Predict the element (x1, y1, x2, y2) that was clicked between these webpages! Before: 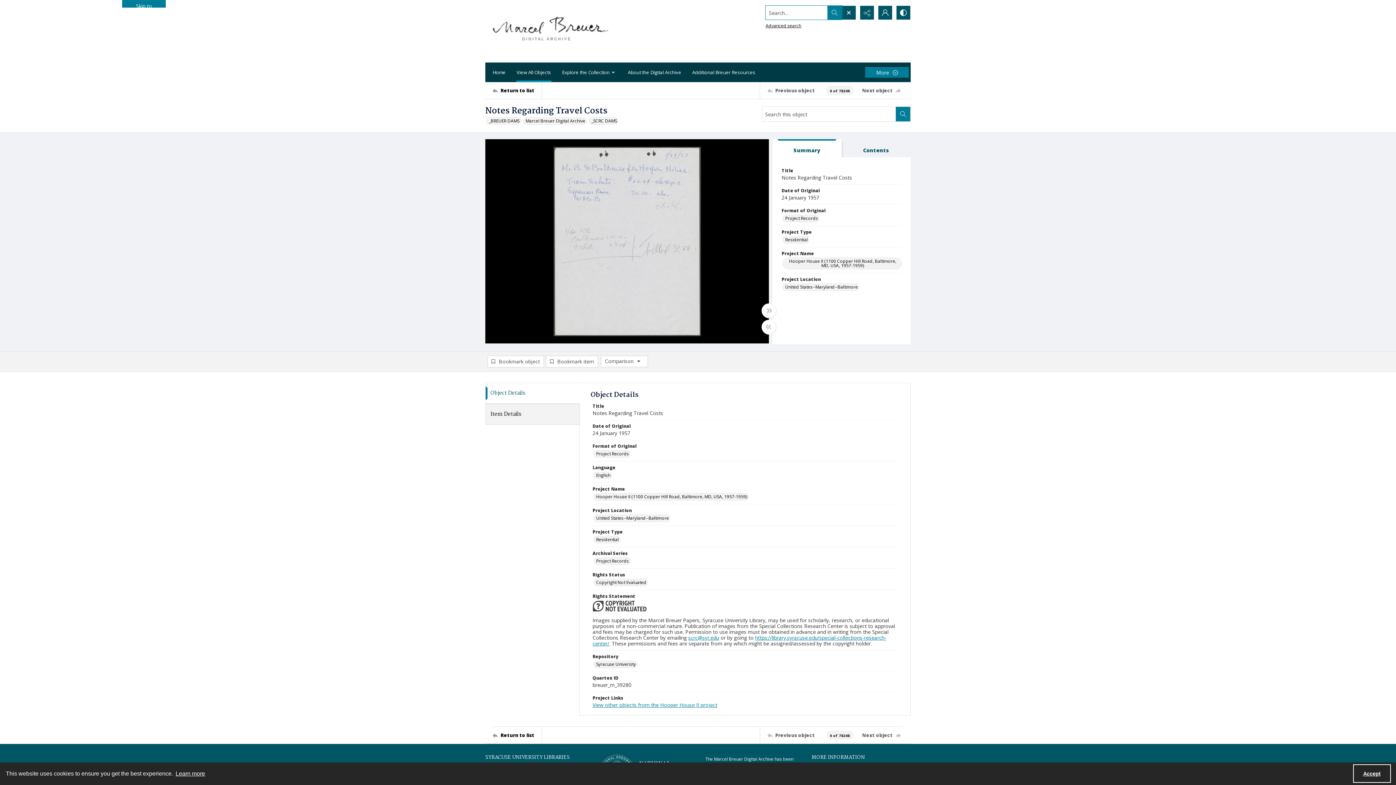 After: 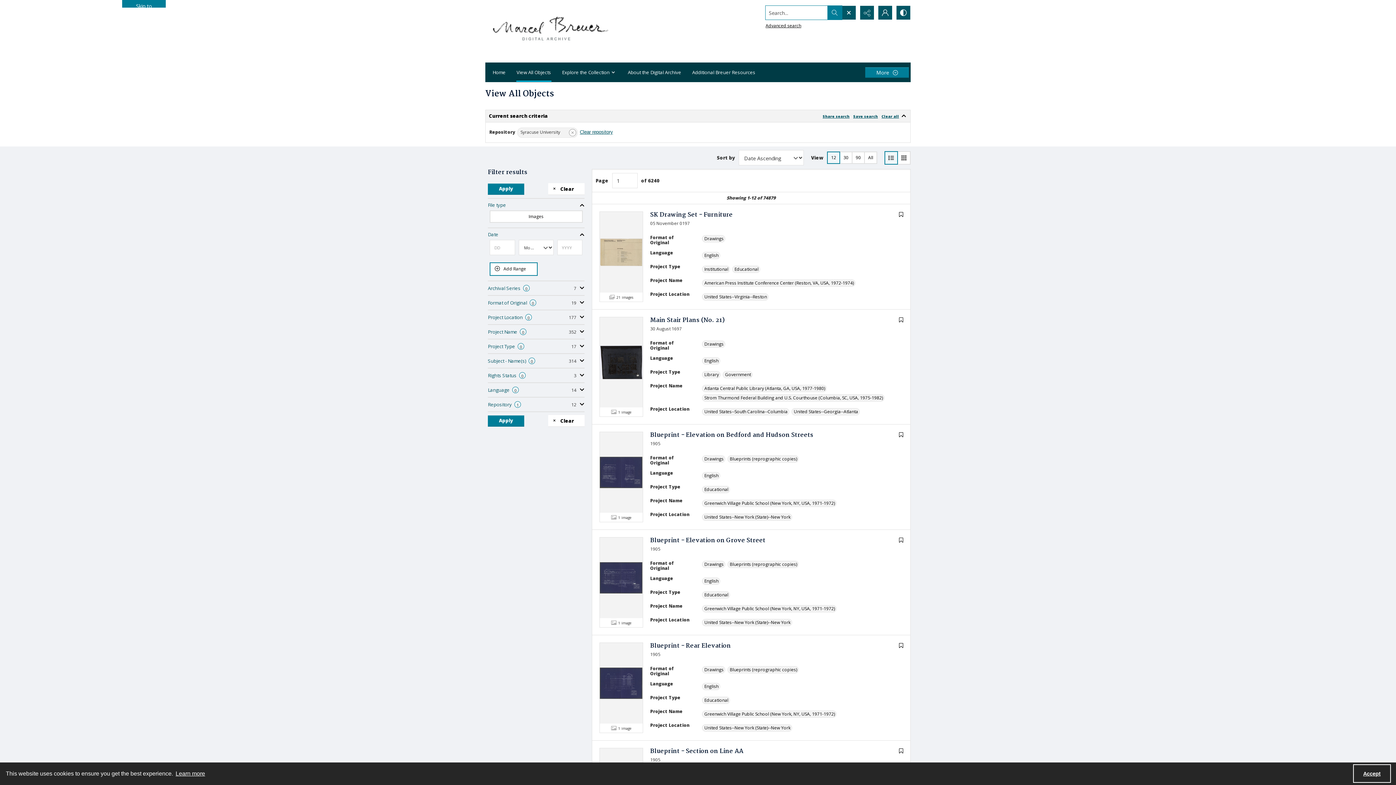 Action: label: Repository Syracuse University bbox: (593, 661, 637, 668)